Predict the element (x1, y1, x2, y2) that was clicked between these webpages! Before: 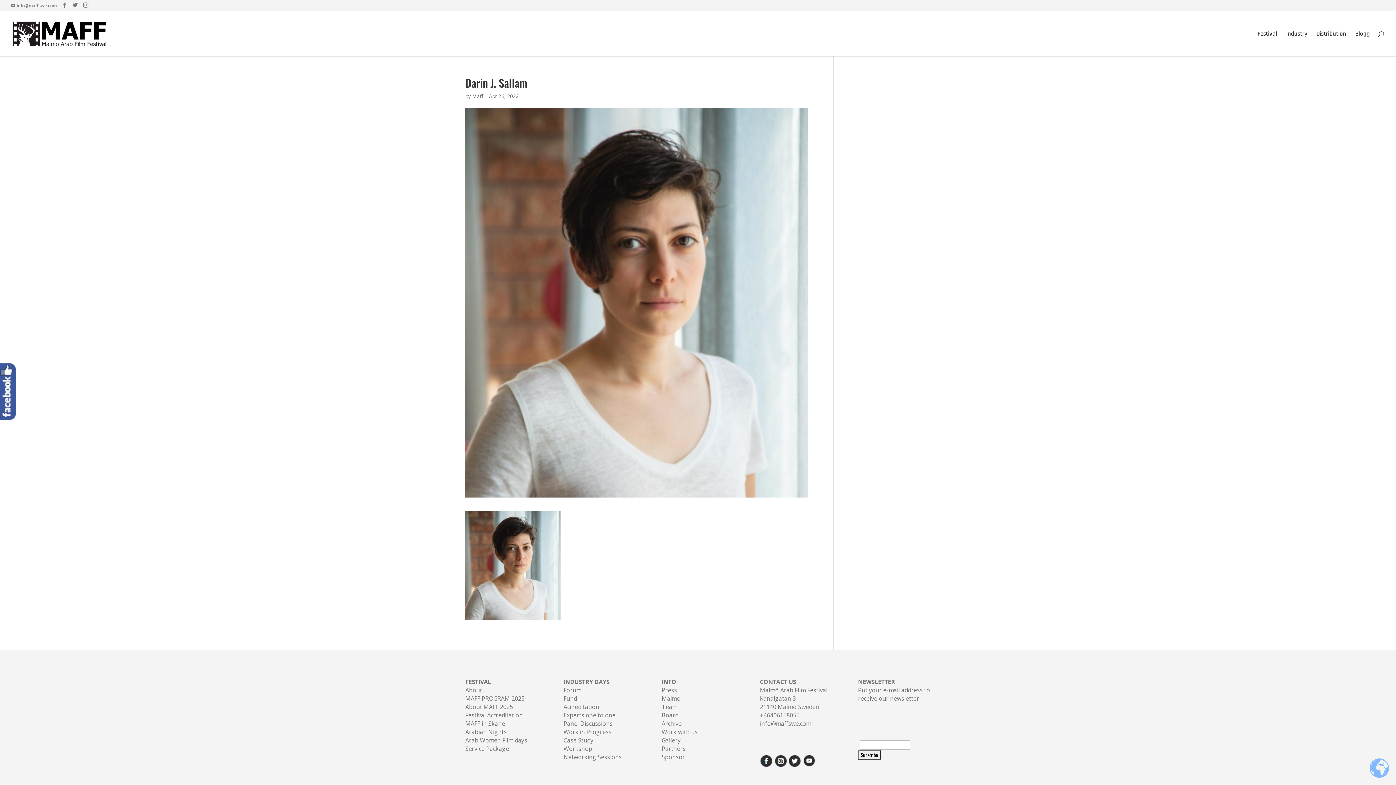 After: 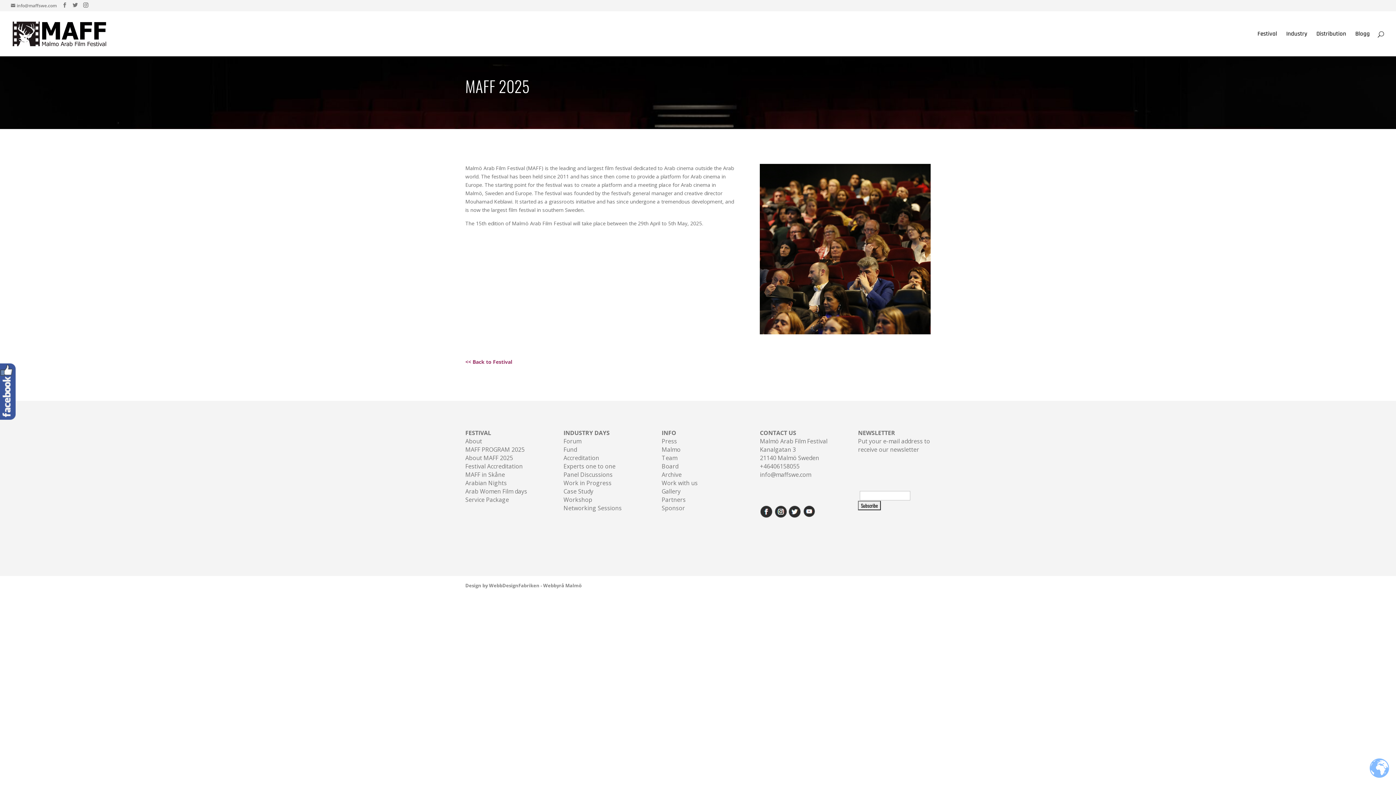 Action: bbox: (465, 703, 513, 711) label: About MAFF 2025